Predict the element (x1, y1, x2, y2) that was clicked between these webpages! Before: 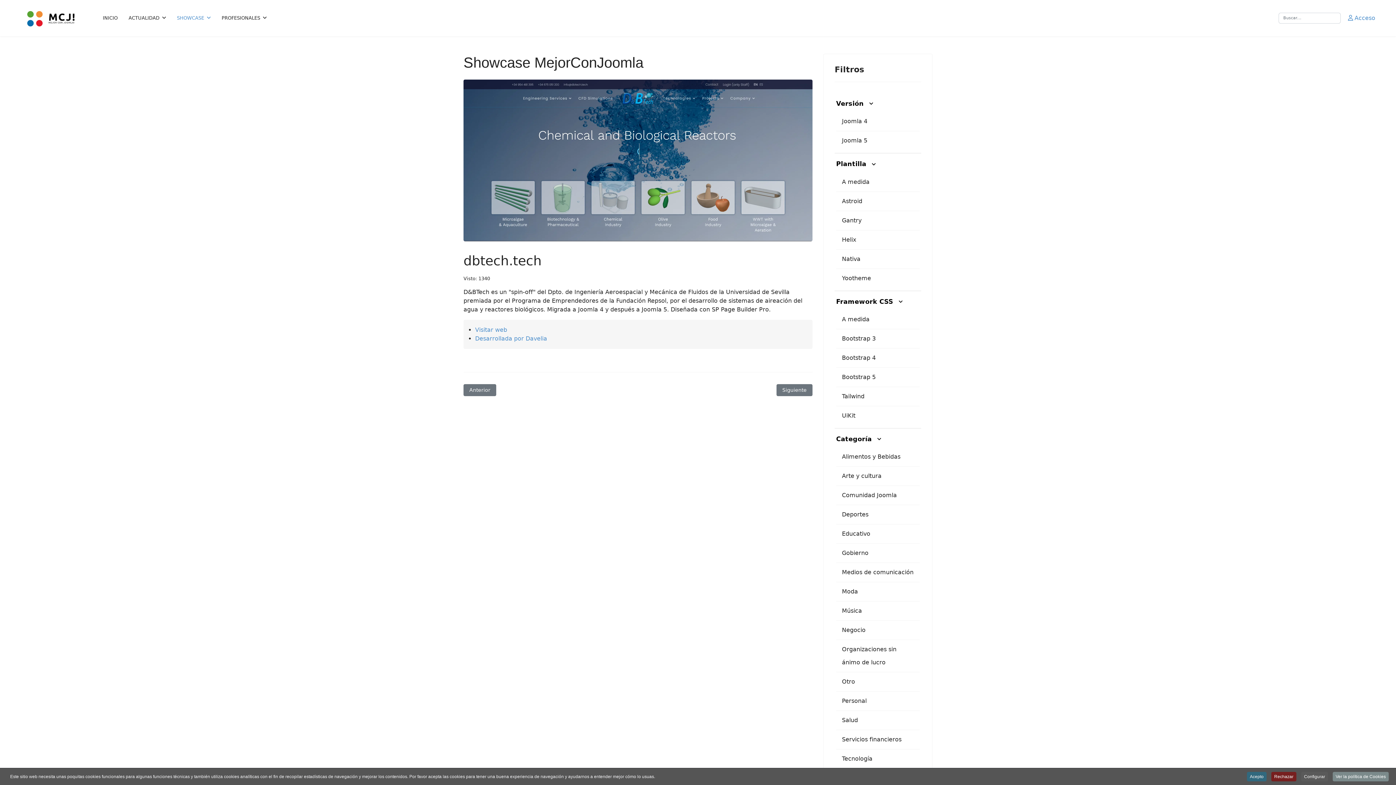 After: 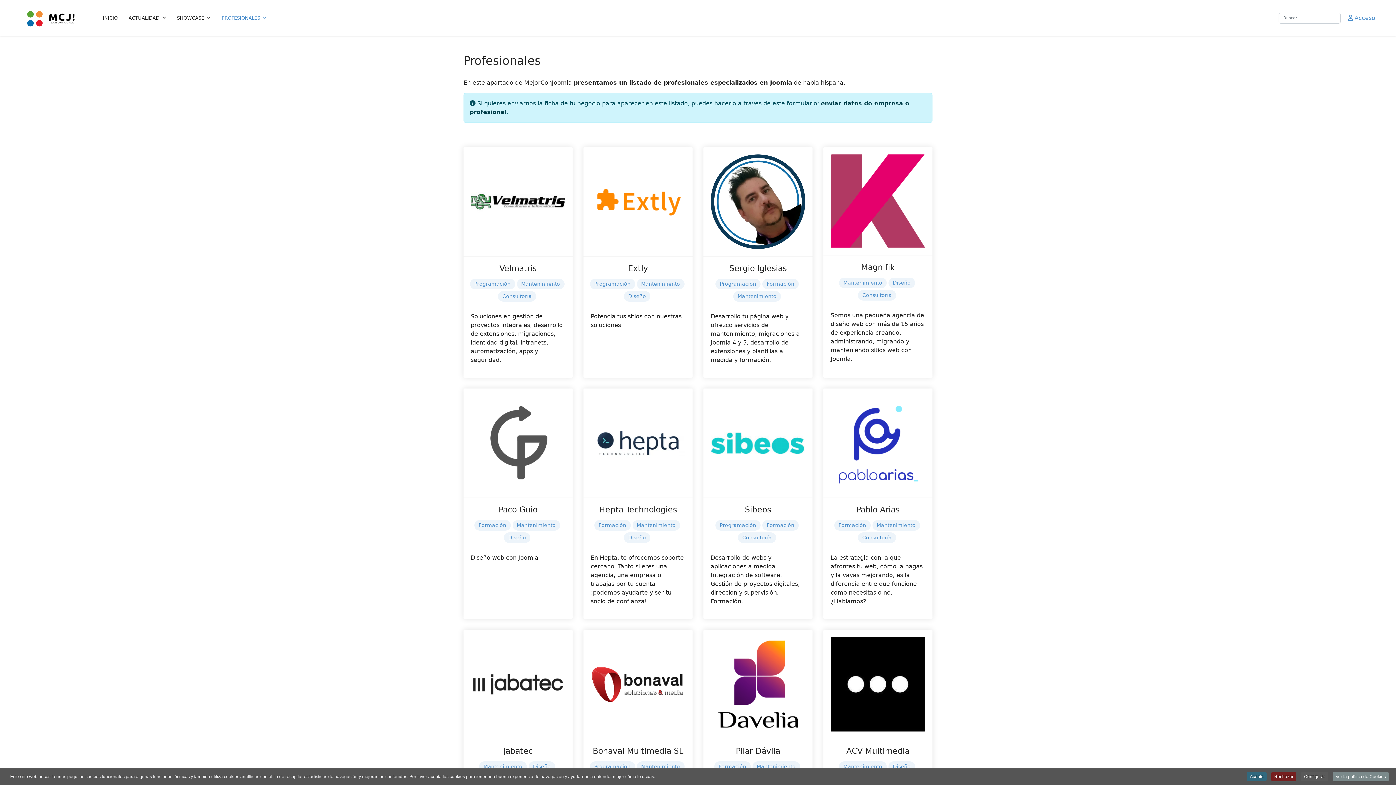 Action: bbox: (216, 0, 272, 36) label: PROFESIONALES